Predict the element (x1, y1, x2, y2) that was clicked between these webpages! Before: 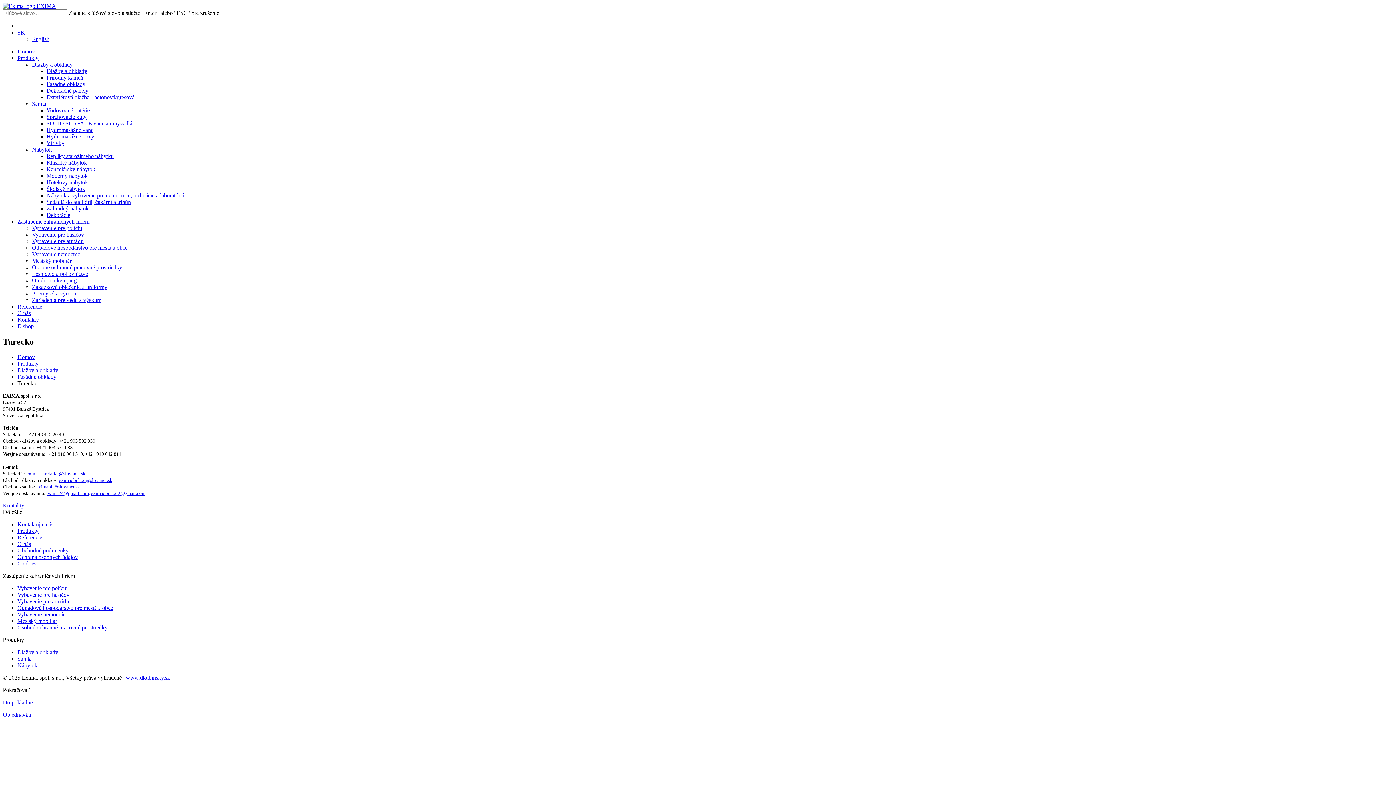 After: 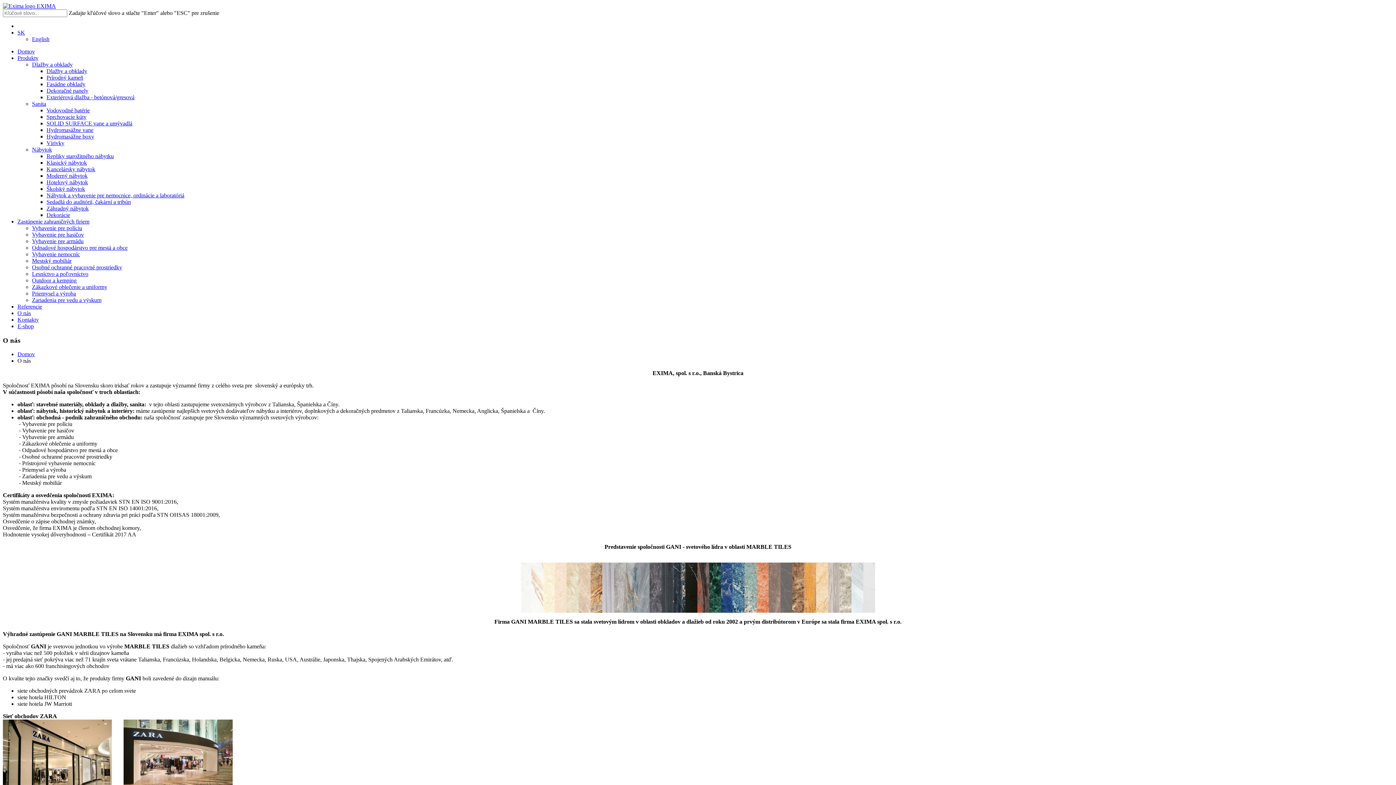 Action: bbox: (17, 541, 30, 547) label: O nás